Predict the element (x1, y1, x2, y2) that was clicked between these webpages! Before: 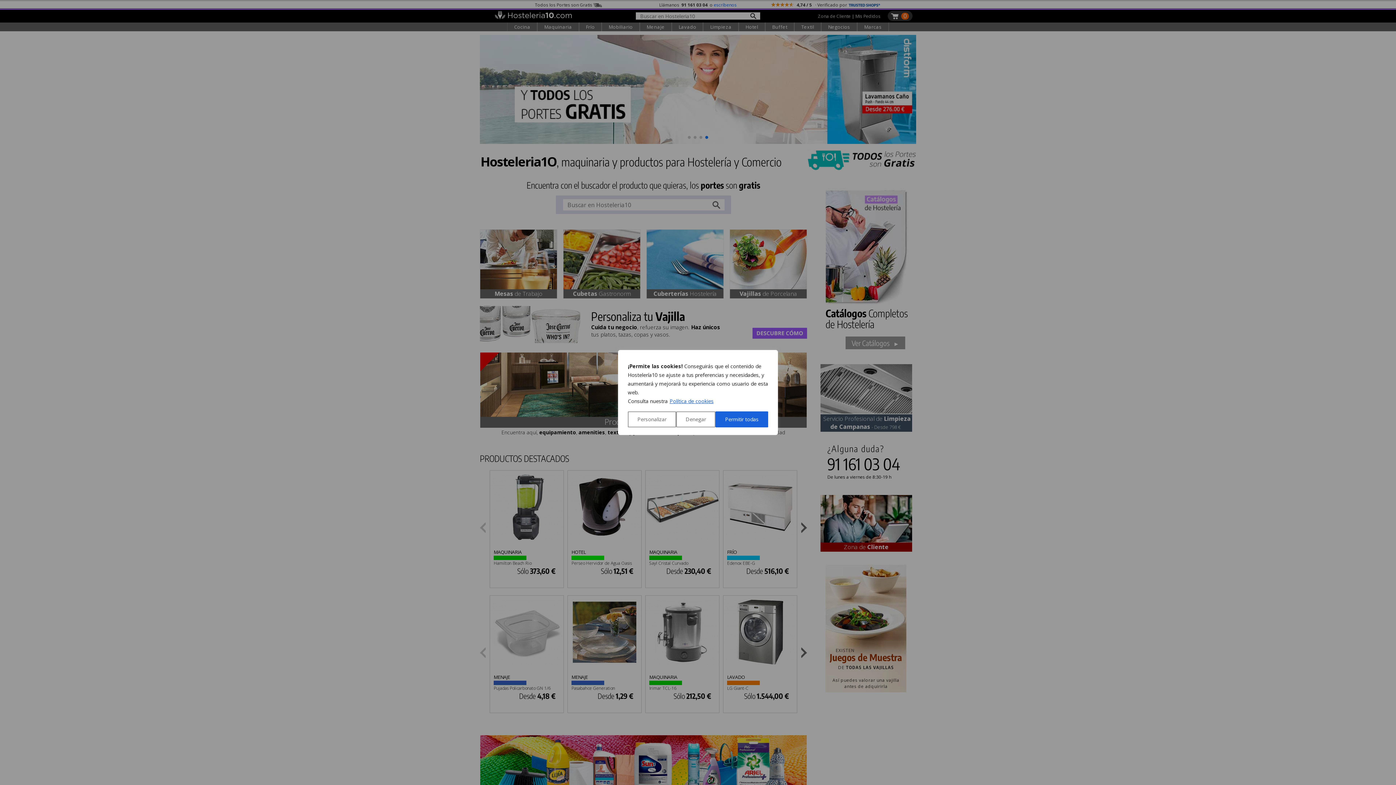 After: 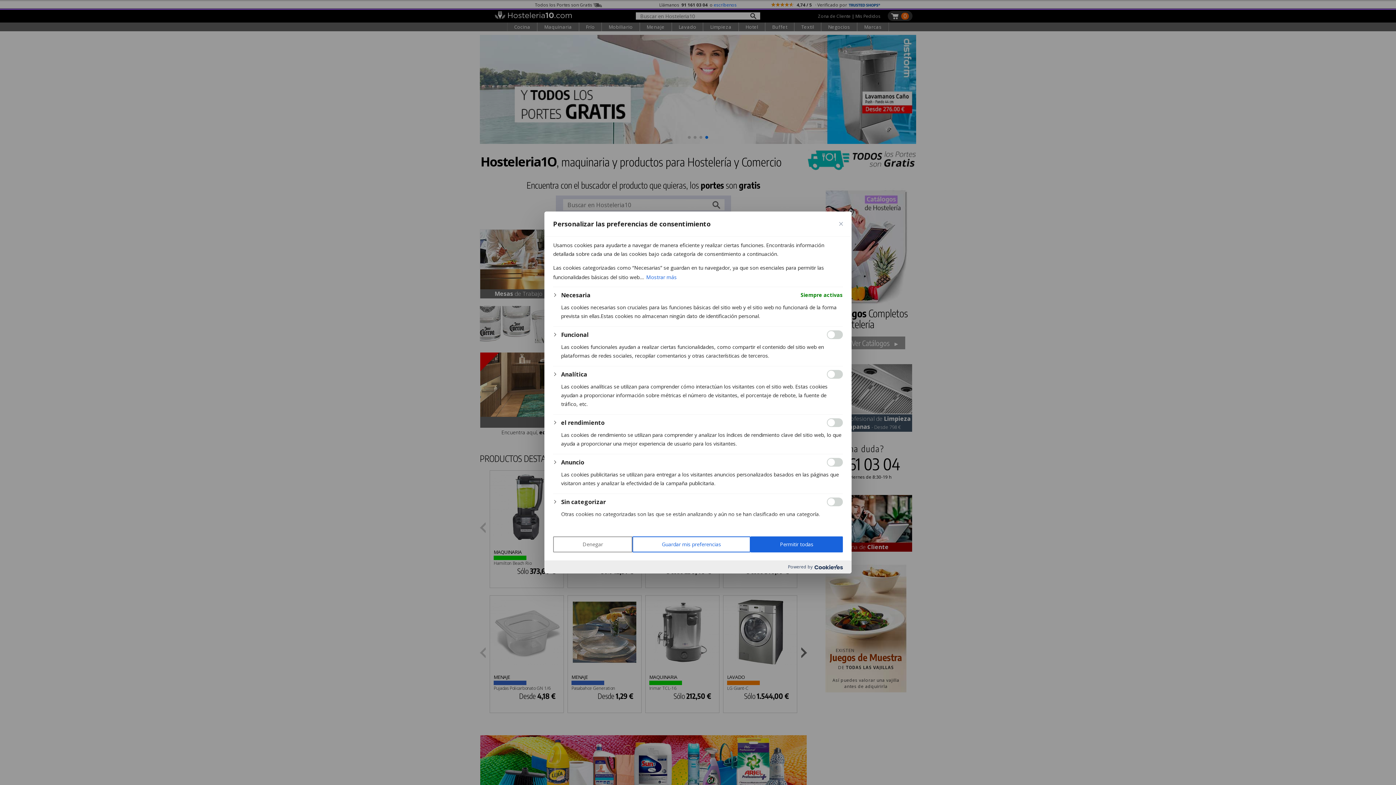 Action: bbox: (628, 411, 676, 427) label: Personalizar